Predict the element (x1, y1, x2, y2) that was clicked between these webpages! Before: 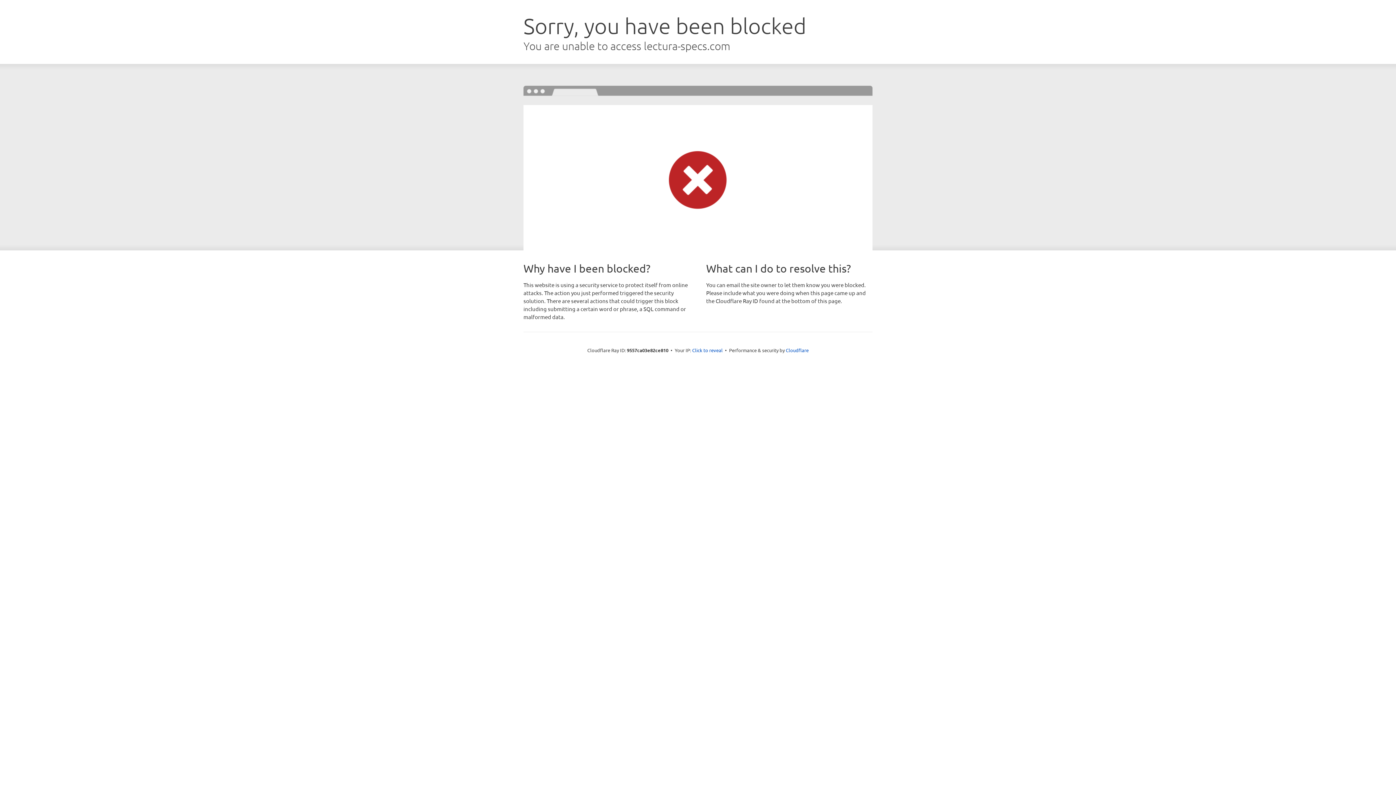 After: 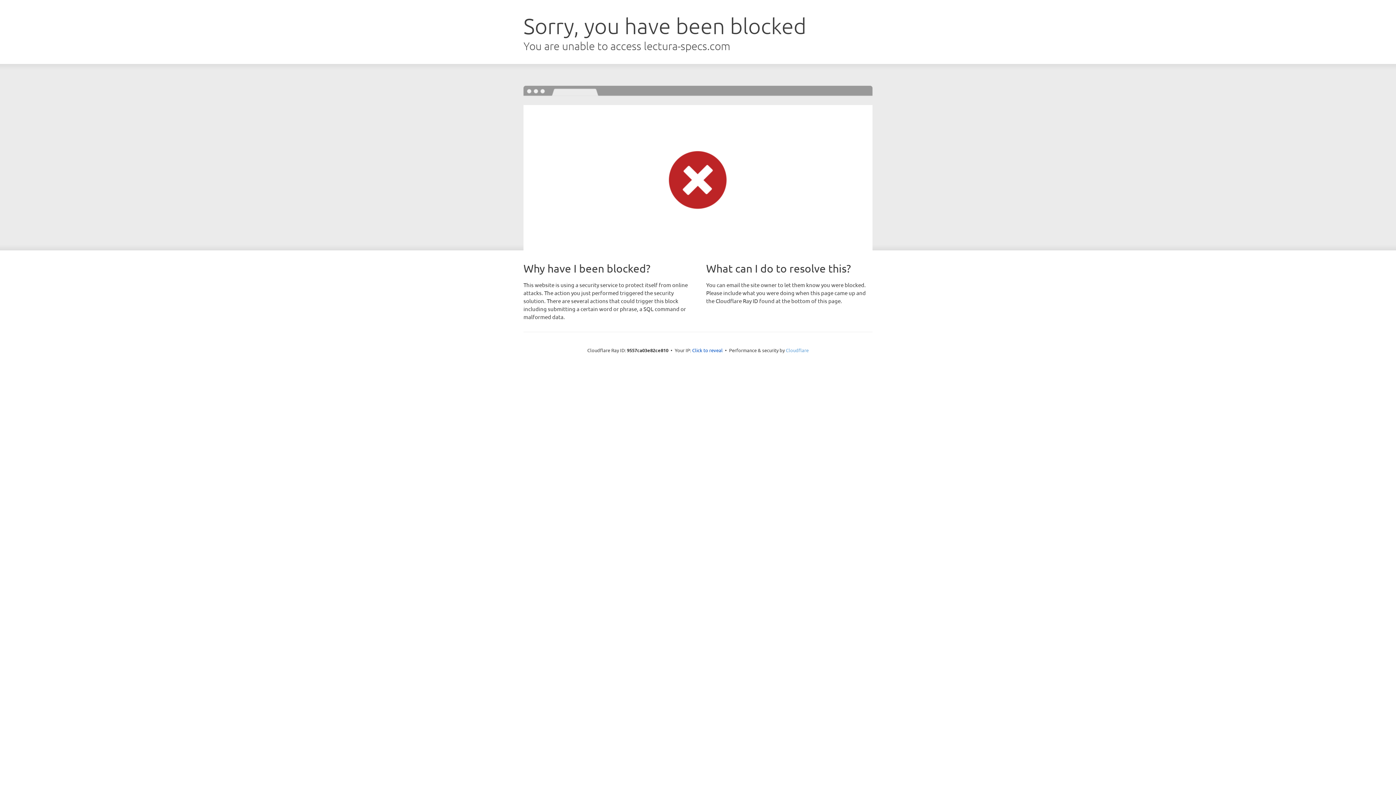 Action: label: Cloudflare bbox: (786, 347, 808, 353)